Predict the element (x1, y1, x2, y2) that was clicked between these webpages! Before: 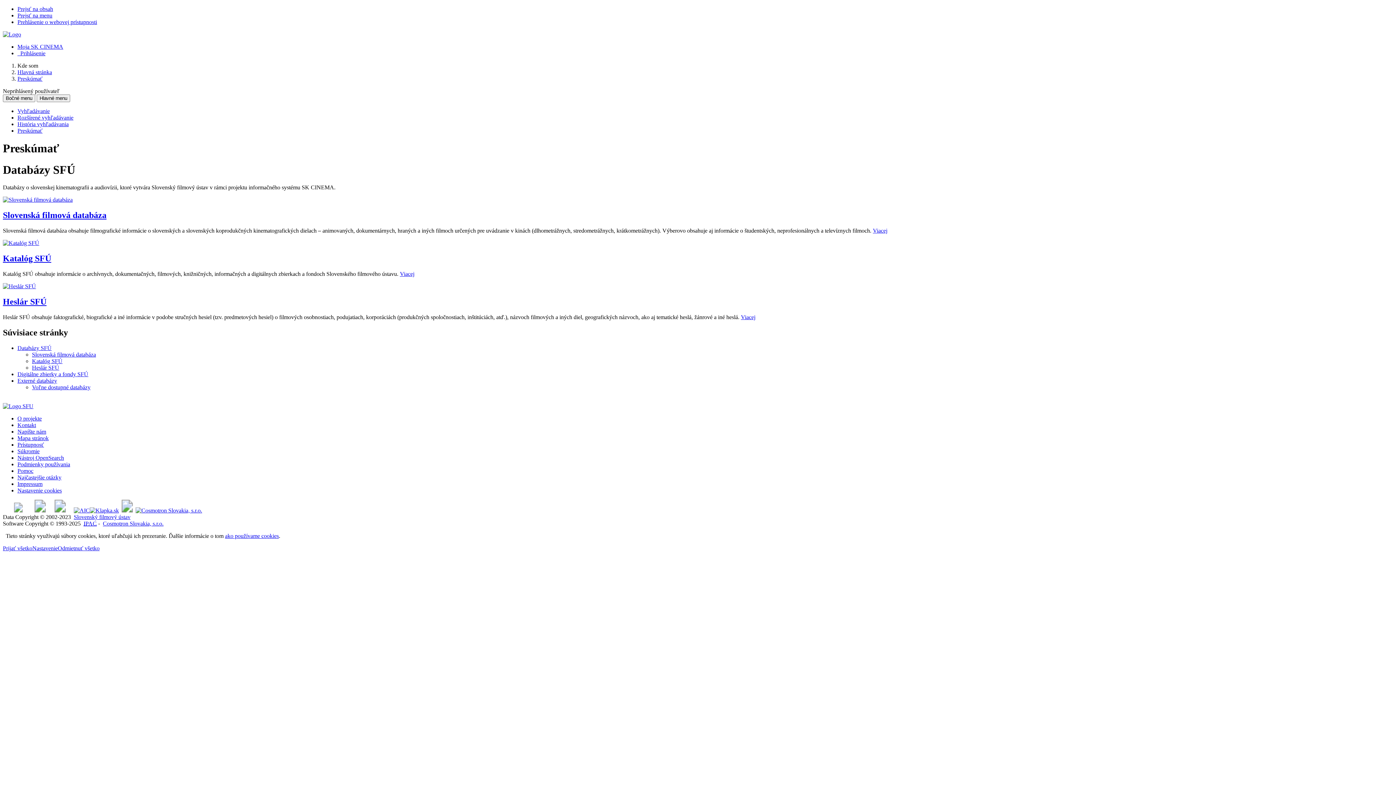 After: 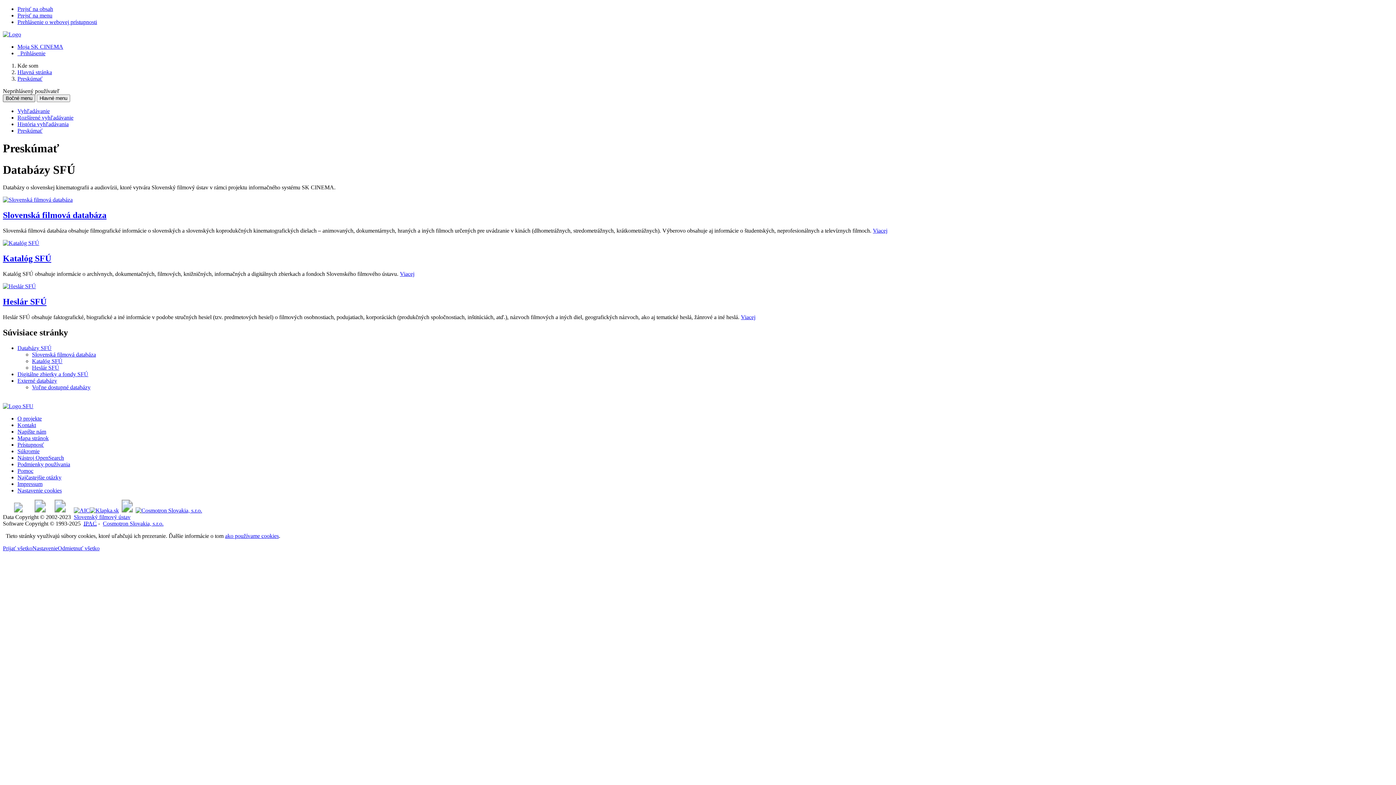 Action: bbox: (2, 94, 35, 102) label: Bočné menu